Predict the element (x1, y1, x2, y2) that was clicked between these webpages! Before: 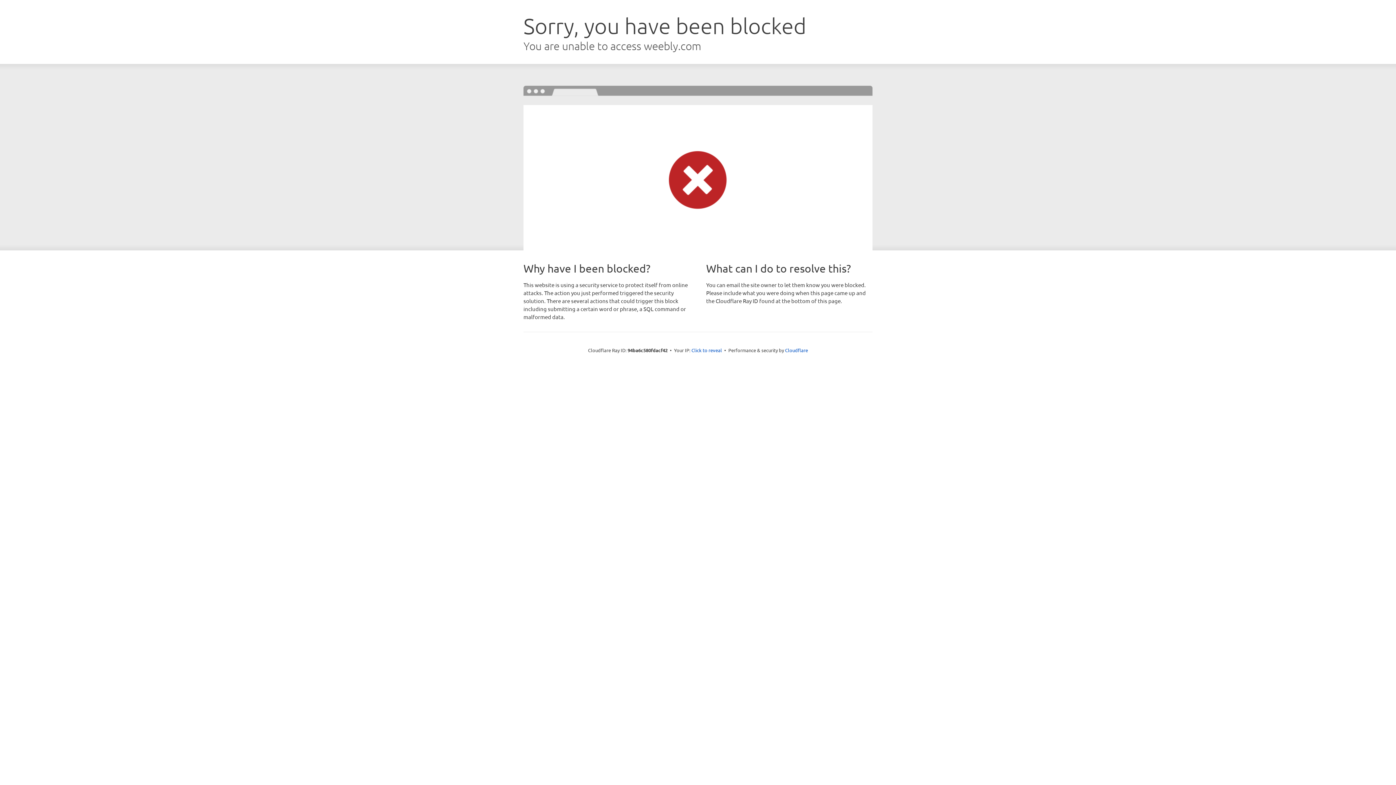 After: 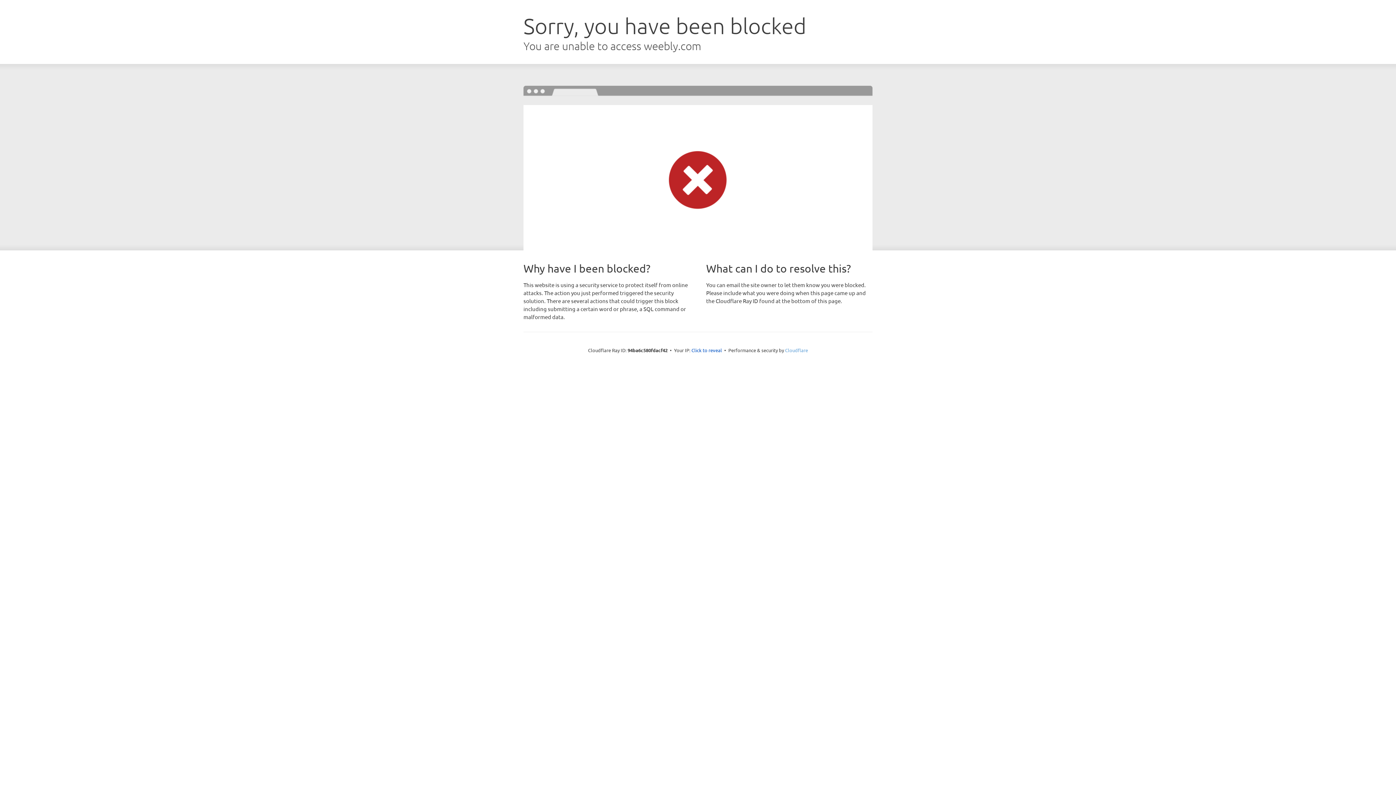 Action: bbox: (785, 347, 808, 353) label: Cloudflare